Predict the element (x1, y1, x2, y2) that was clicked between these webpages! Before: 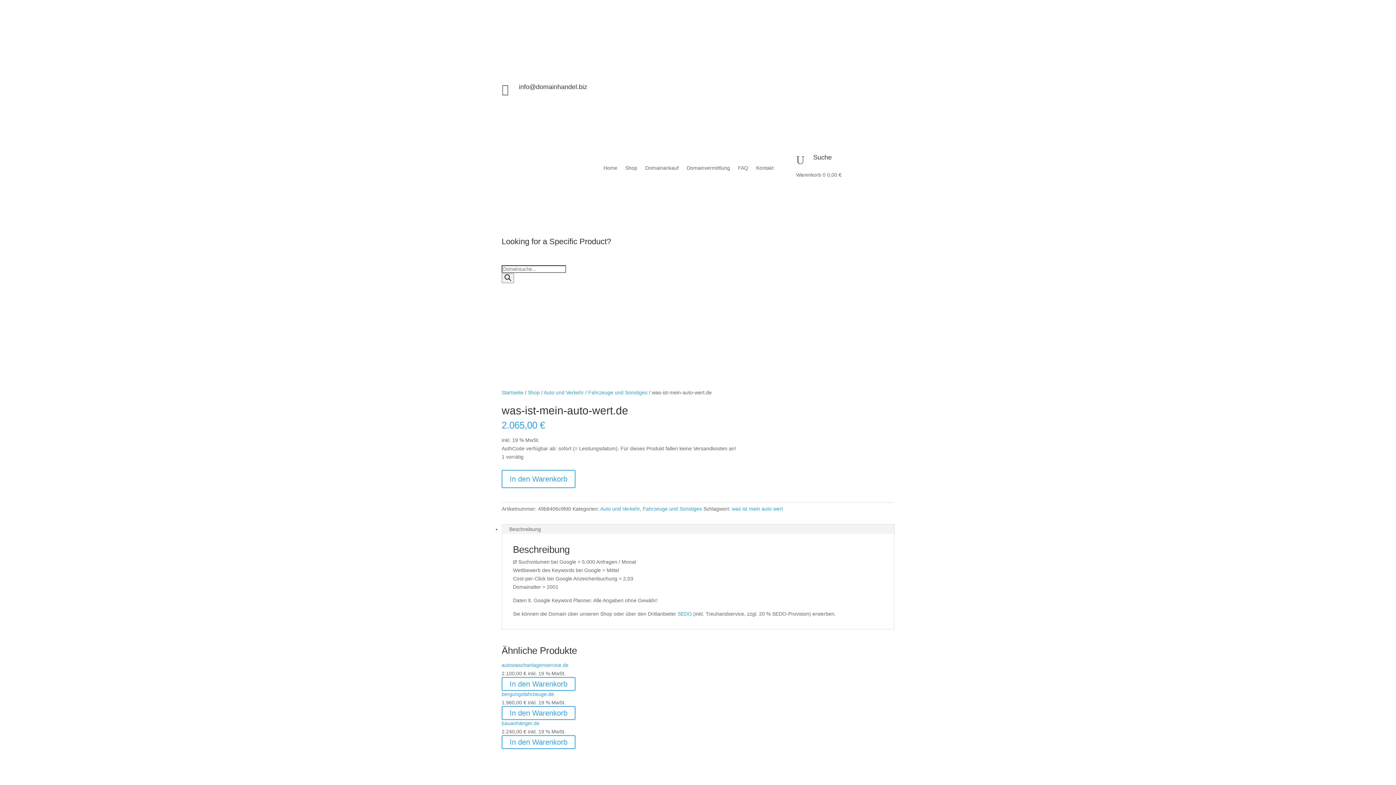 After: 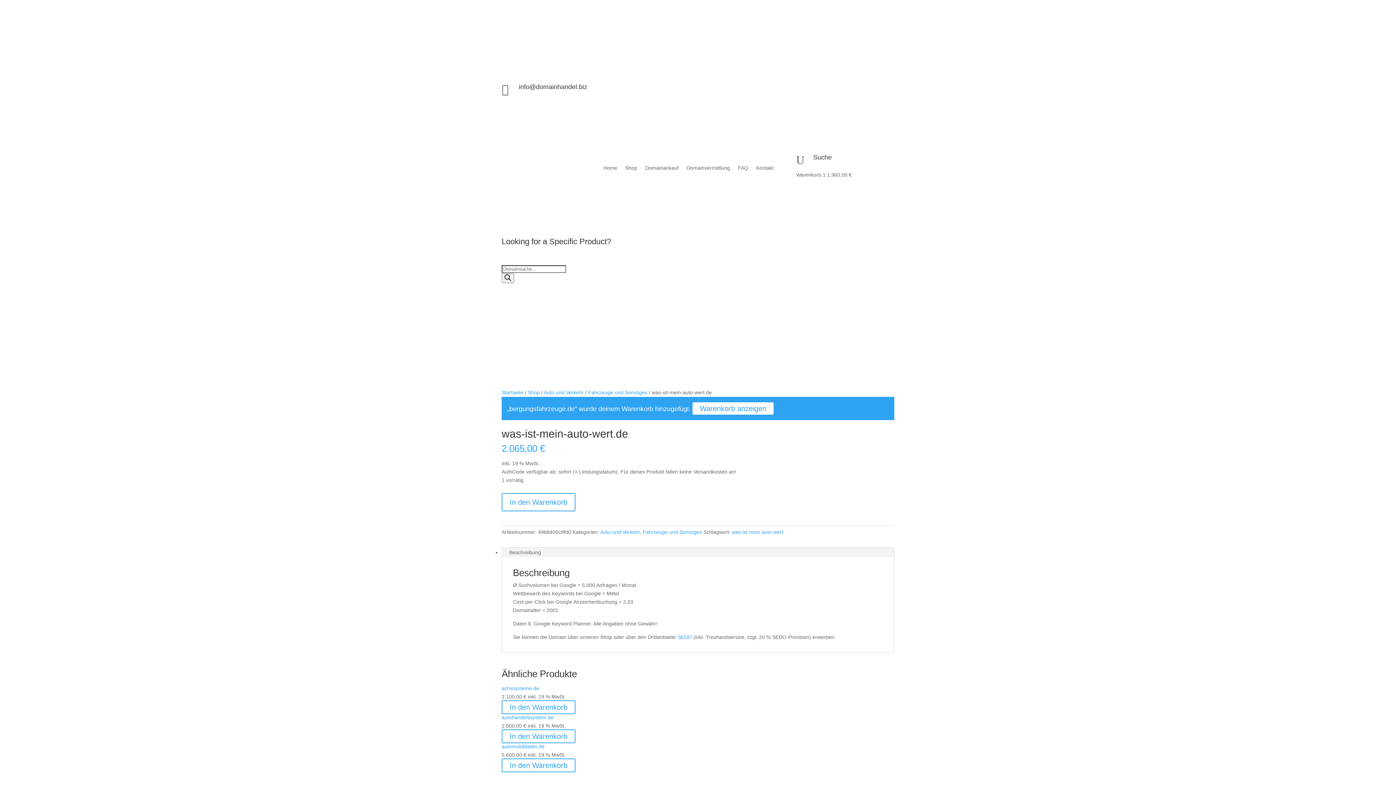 Action: label: In den Warenkorb legen: „bergungsfahrzeuge.de“ bbox: (501, 706, 575, 720)